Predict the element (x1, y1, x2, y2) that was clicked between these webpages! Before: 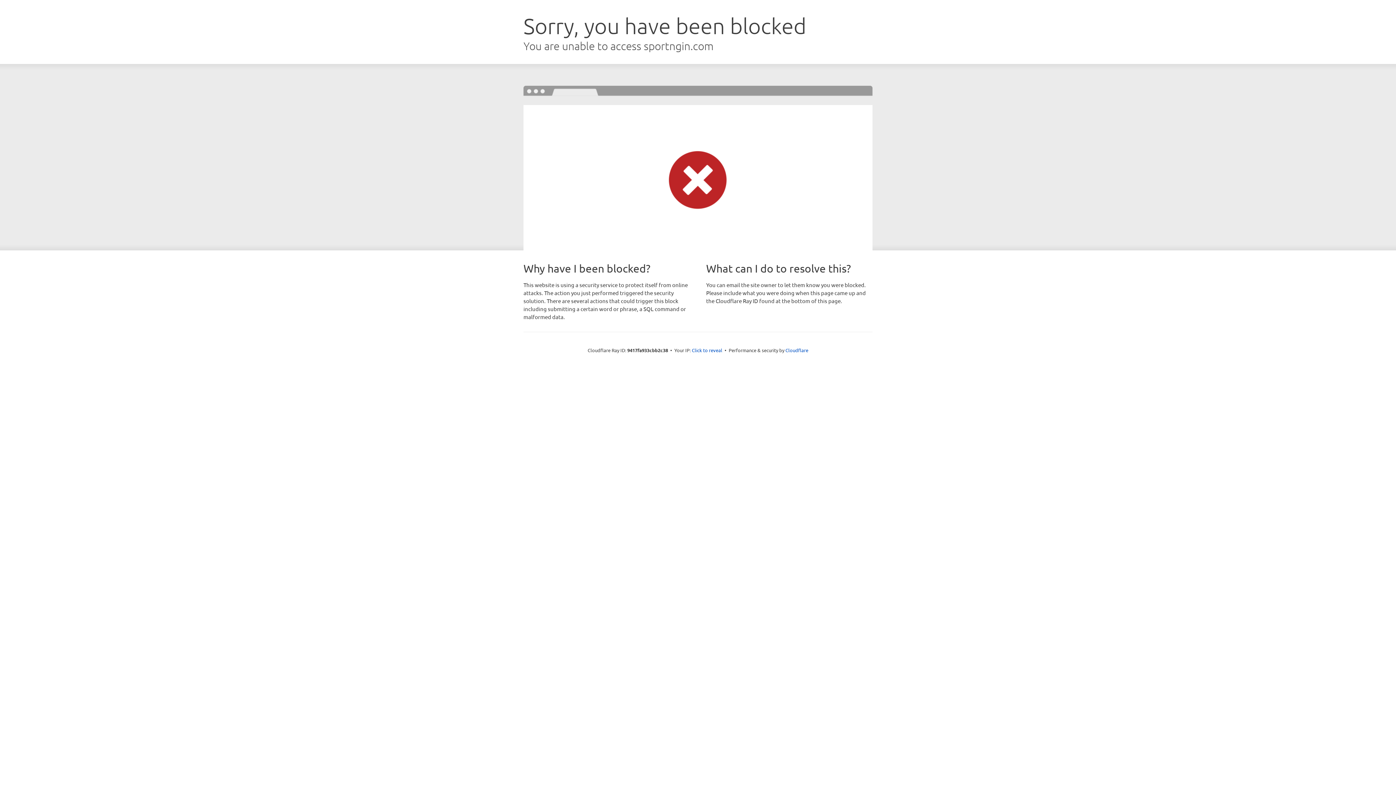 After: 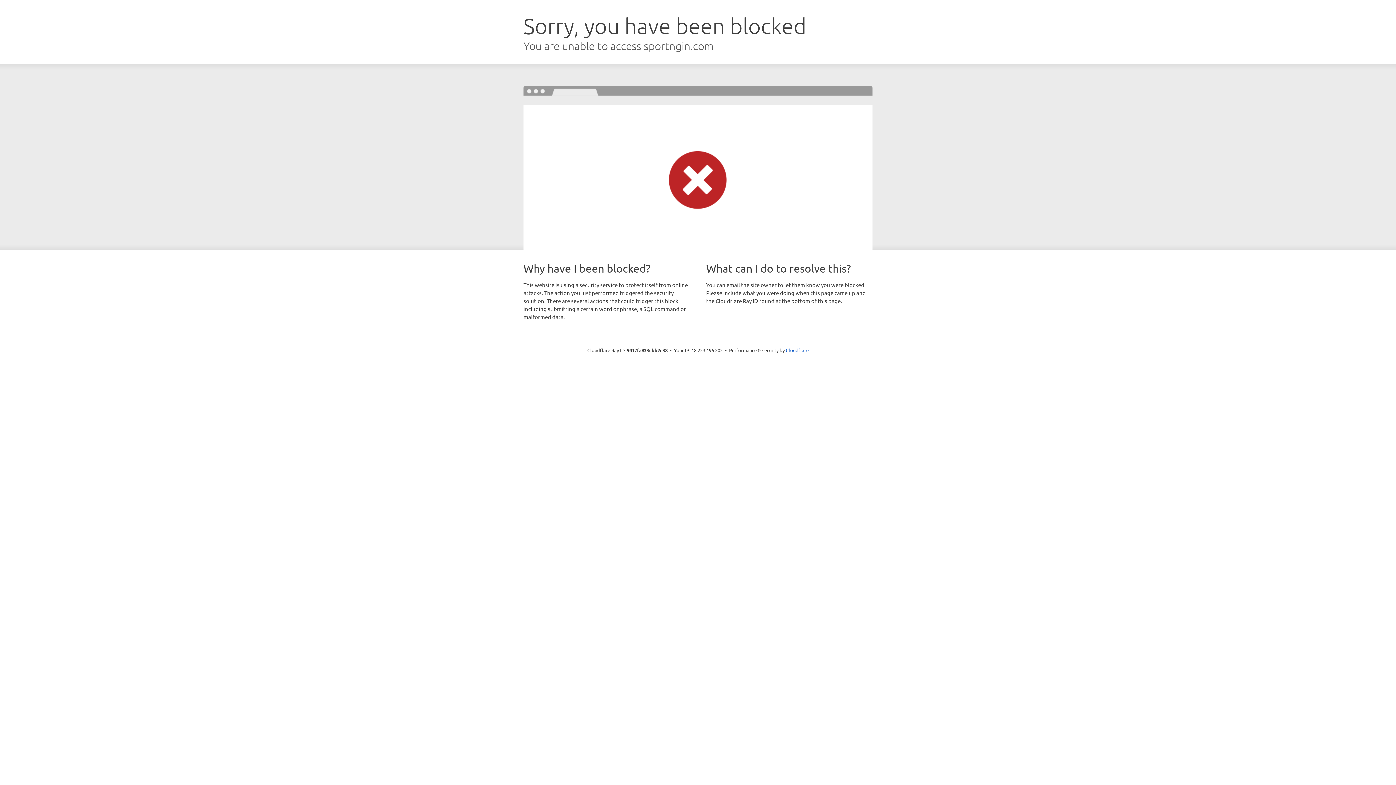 Action: label: Click to reveal bbox: (692, 346, 722, 353)